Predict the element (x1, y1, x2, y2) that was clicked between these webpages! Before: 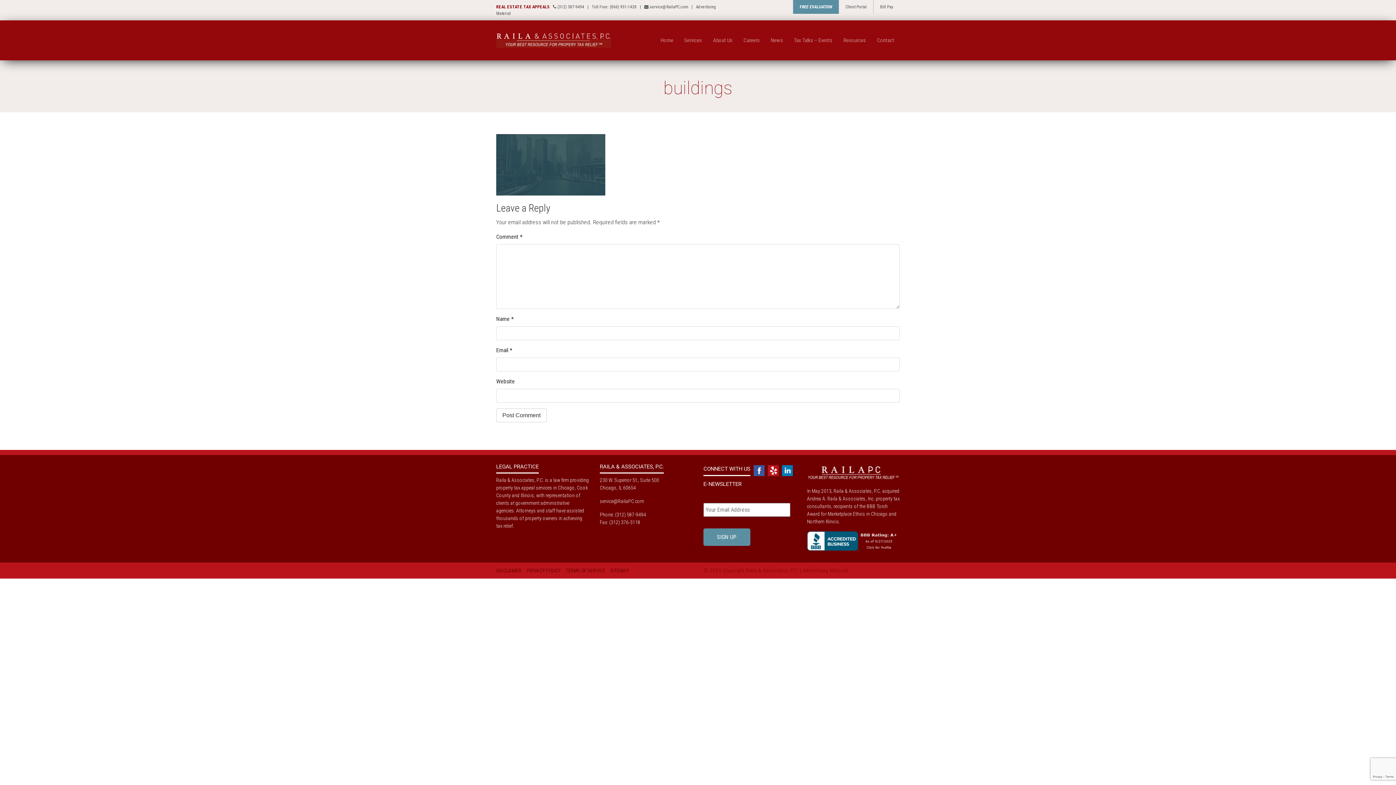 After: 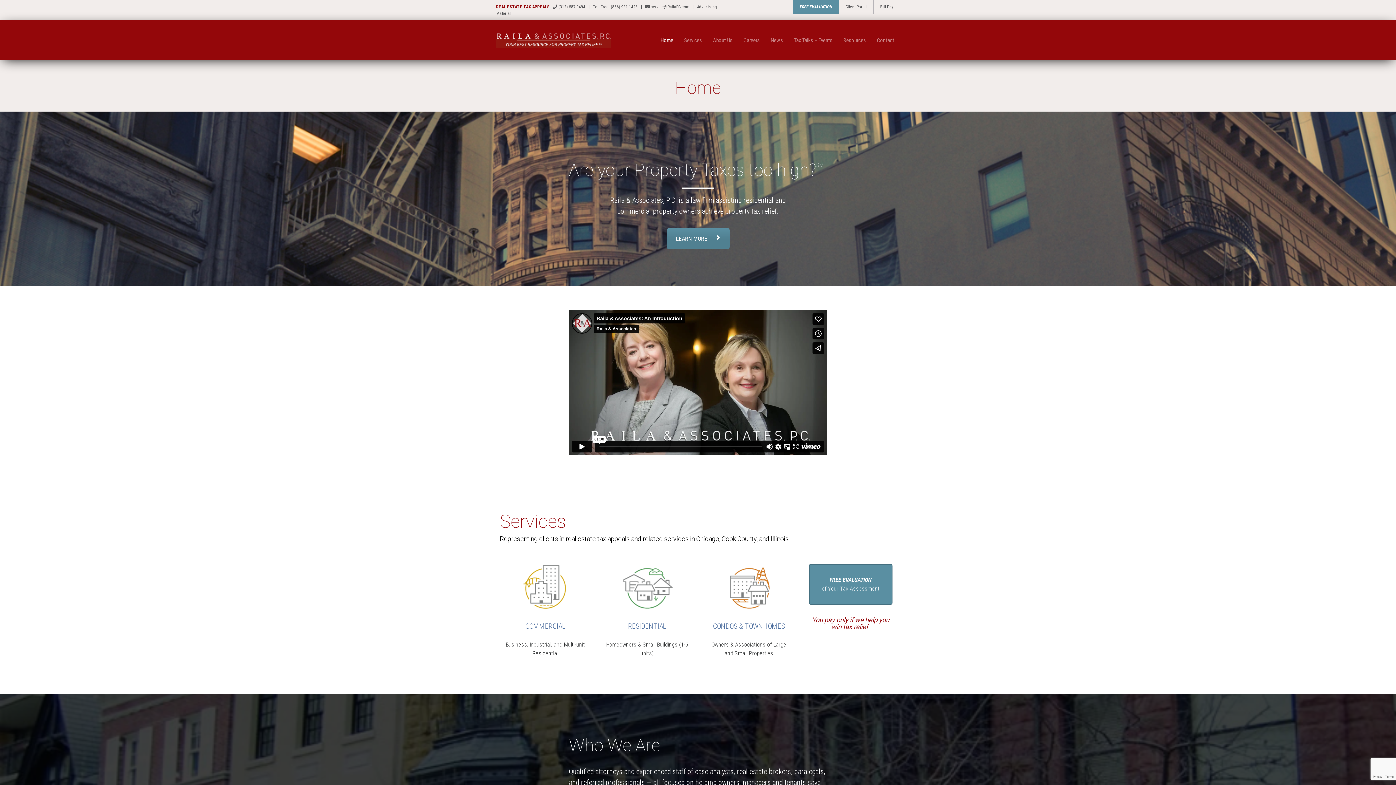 Action: bbox: (496, 31, 611, 49)